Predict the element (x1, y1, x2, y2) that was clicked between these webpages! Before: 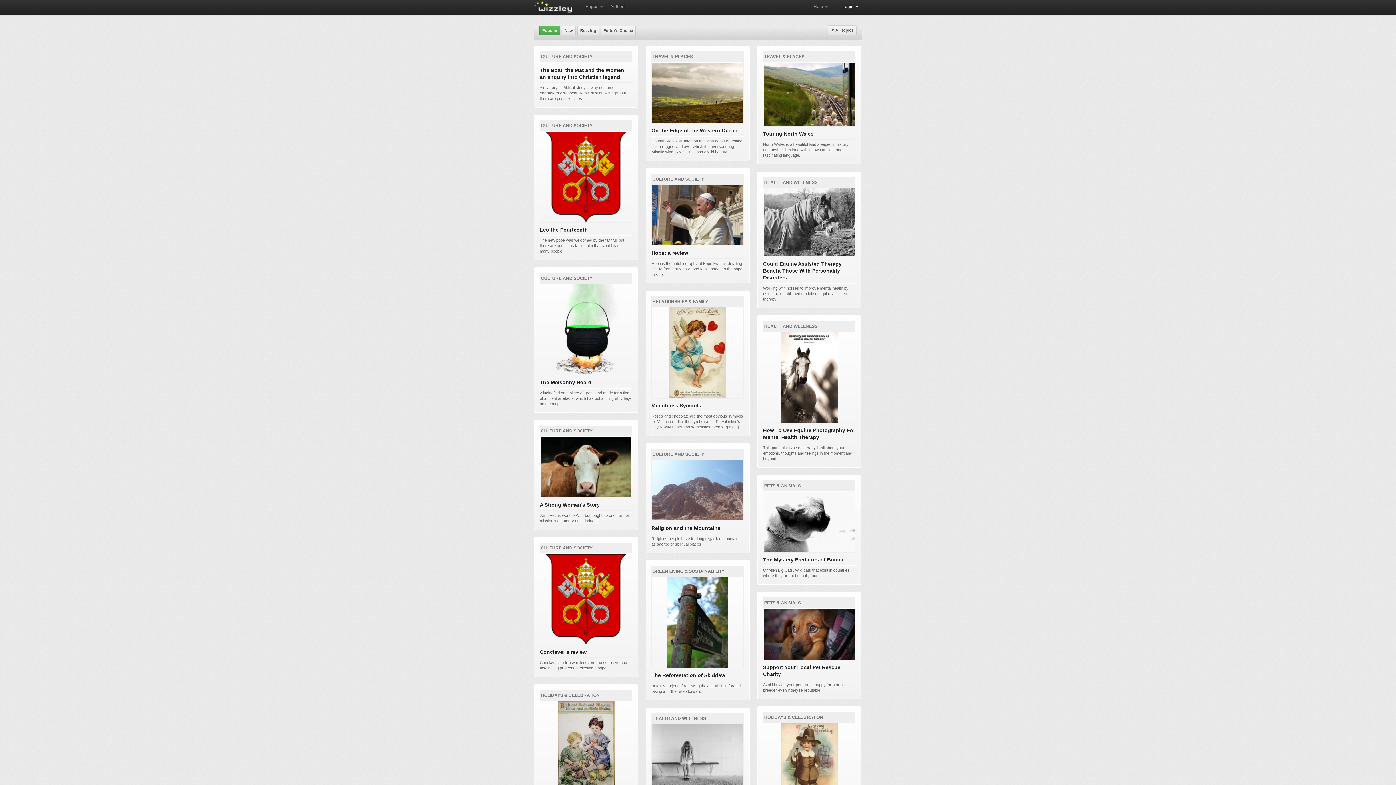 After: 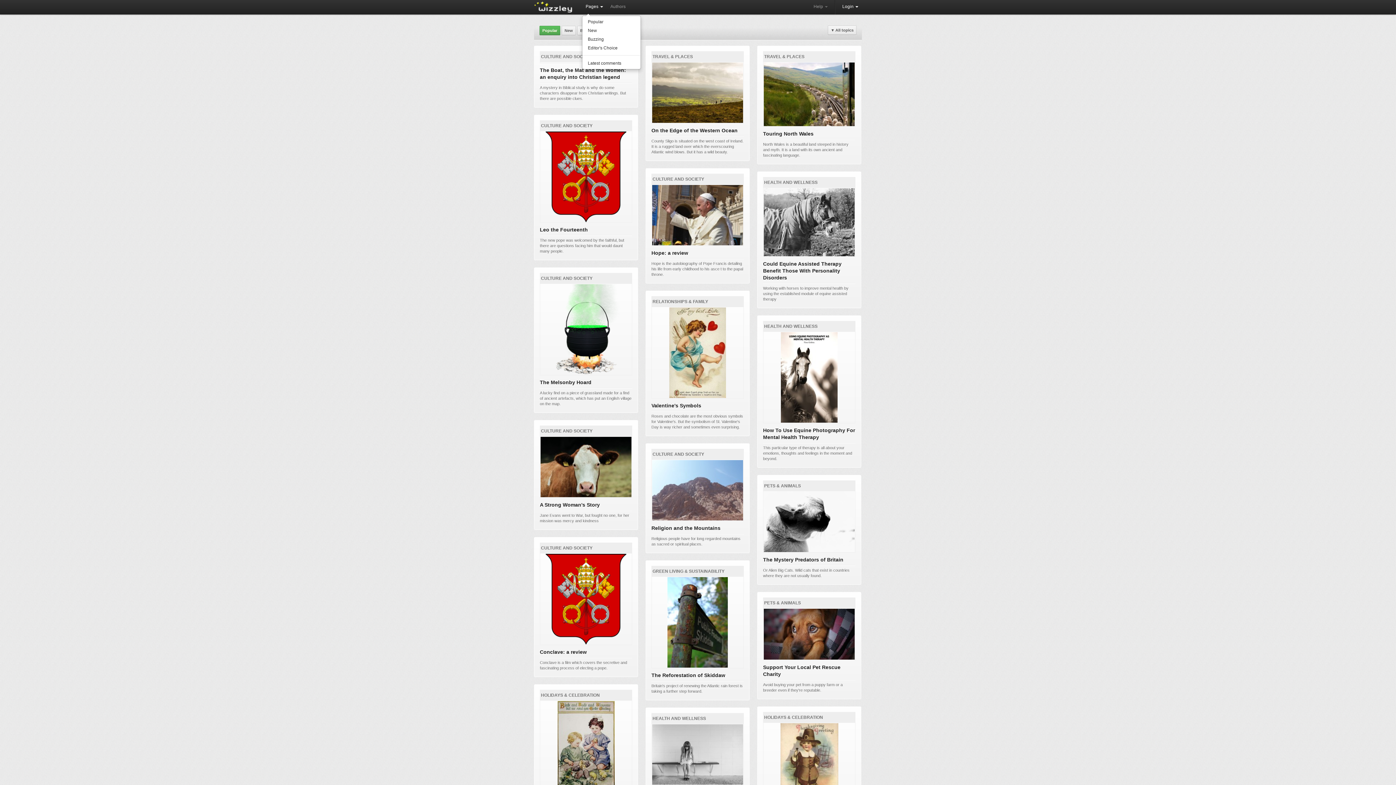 Action: bbox: (582, 0, 606, 14) label: Pages 